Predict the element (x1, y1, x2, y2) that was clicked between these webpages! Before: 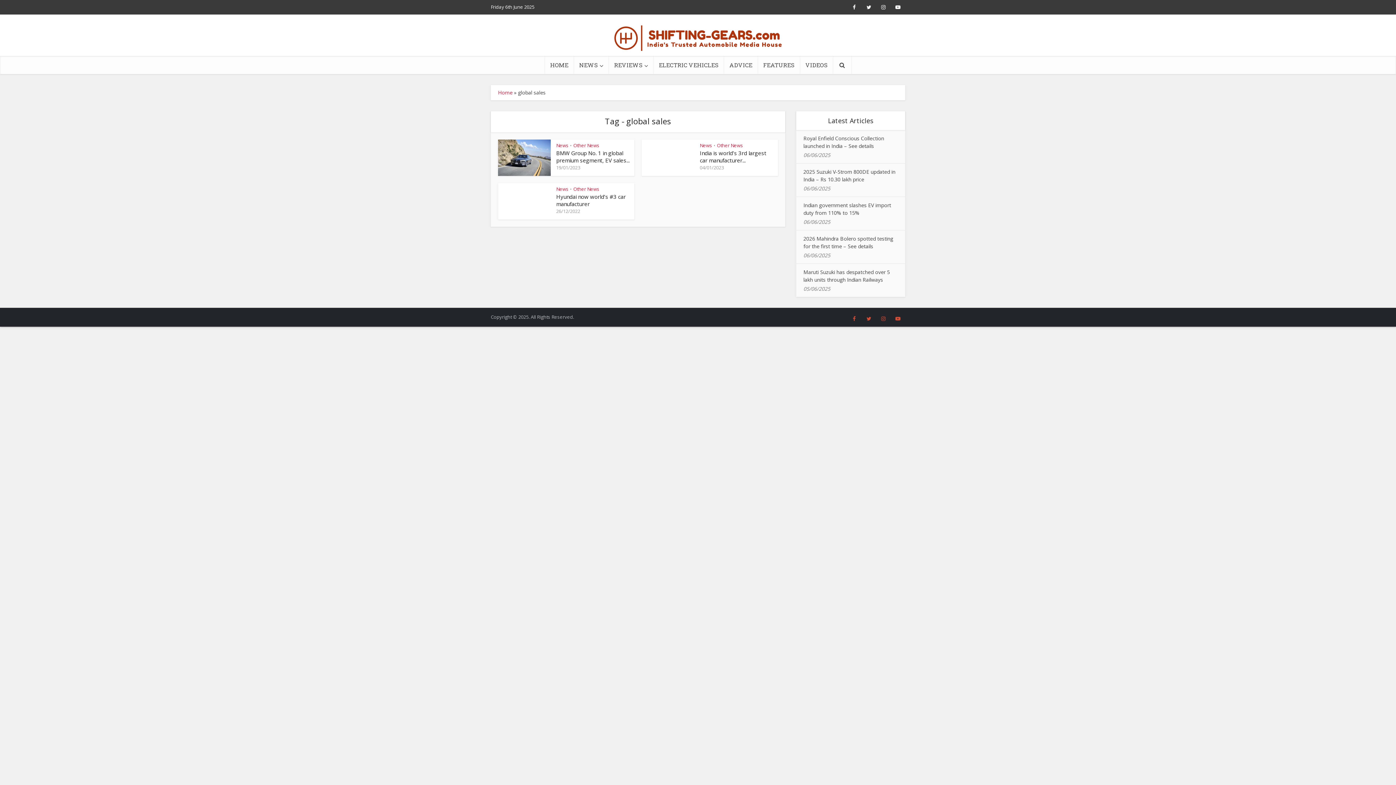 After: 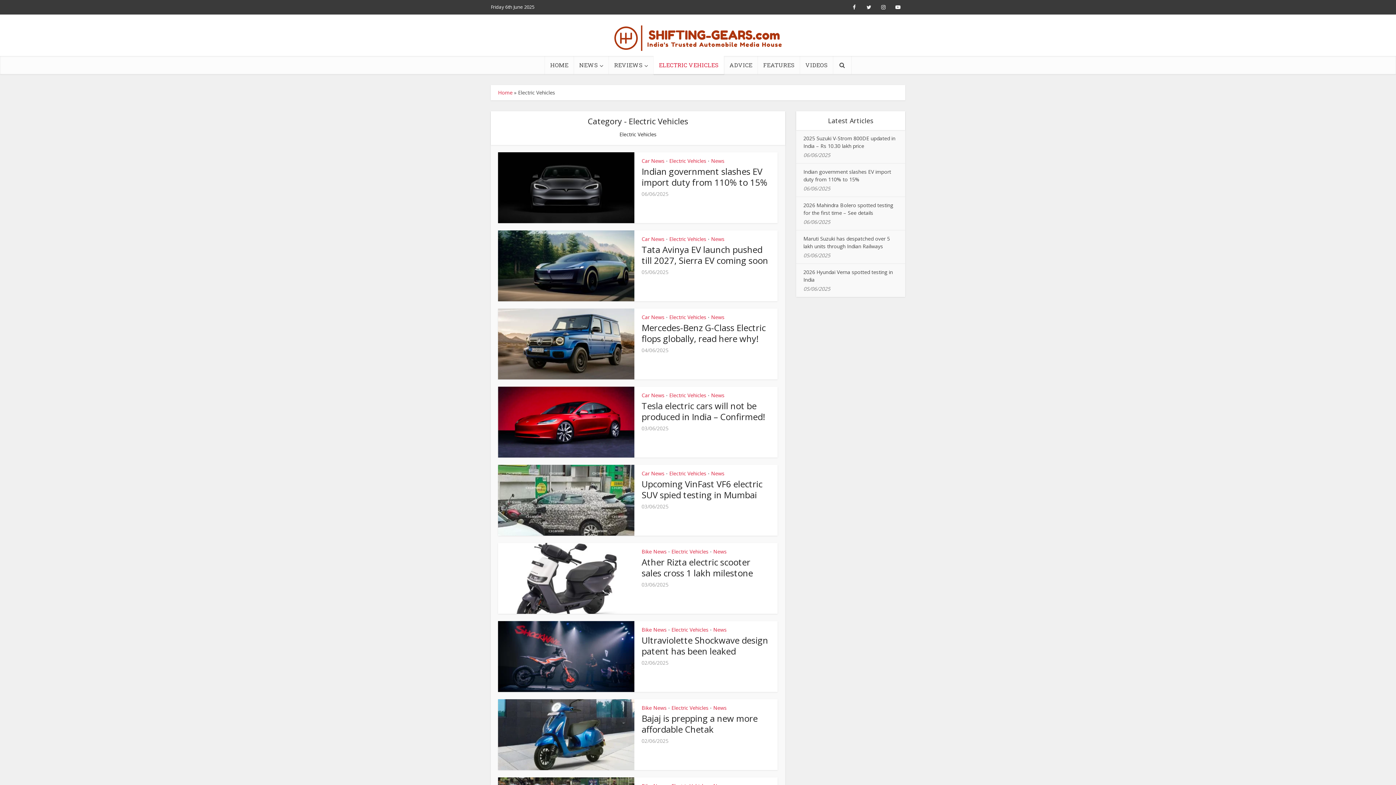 Action: bbox: (653, 56, 724, 74) label: ELECTRIC VEHICLES